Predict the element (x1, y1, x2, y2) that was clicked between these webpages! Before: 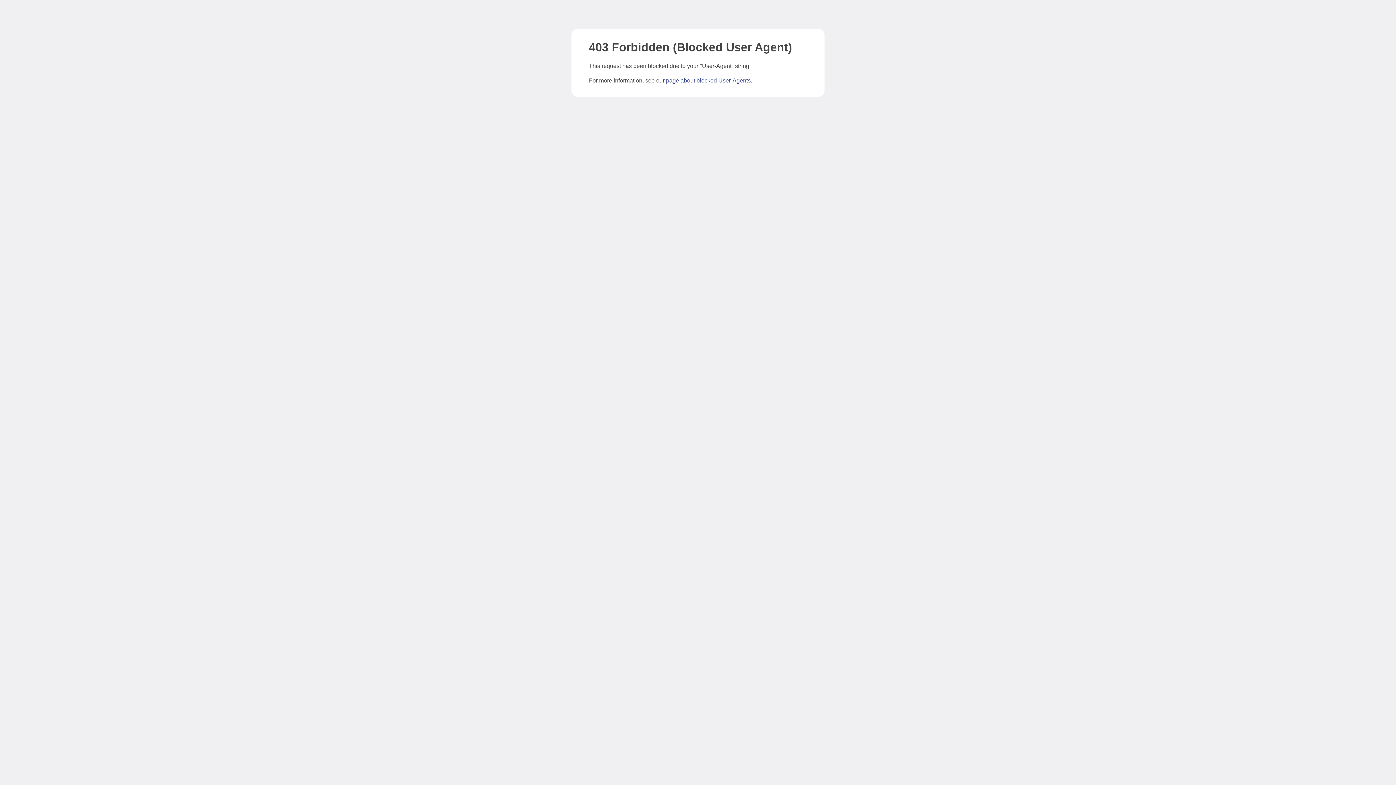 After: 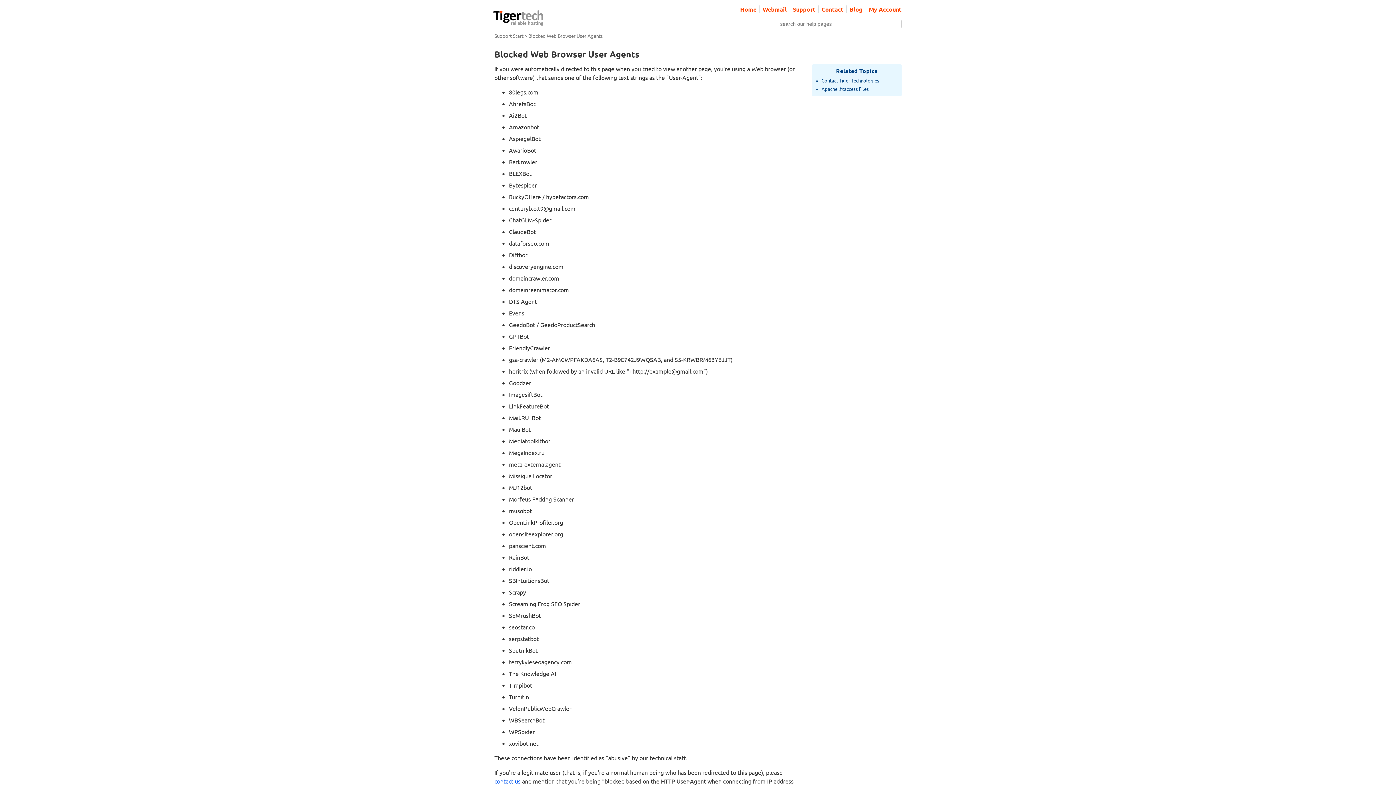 Action: label: page about blocked User-Agents bbox: (666, 77, 750, 83)